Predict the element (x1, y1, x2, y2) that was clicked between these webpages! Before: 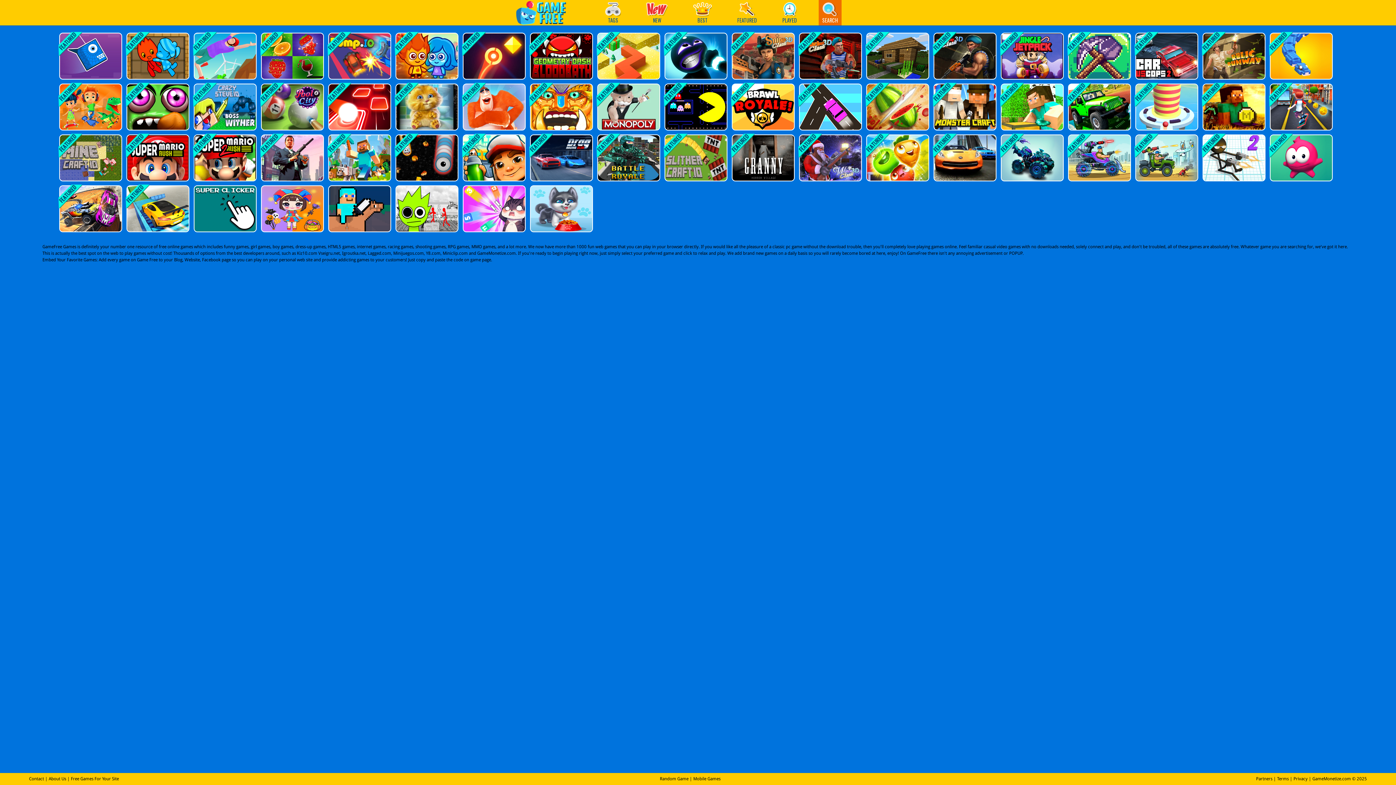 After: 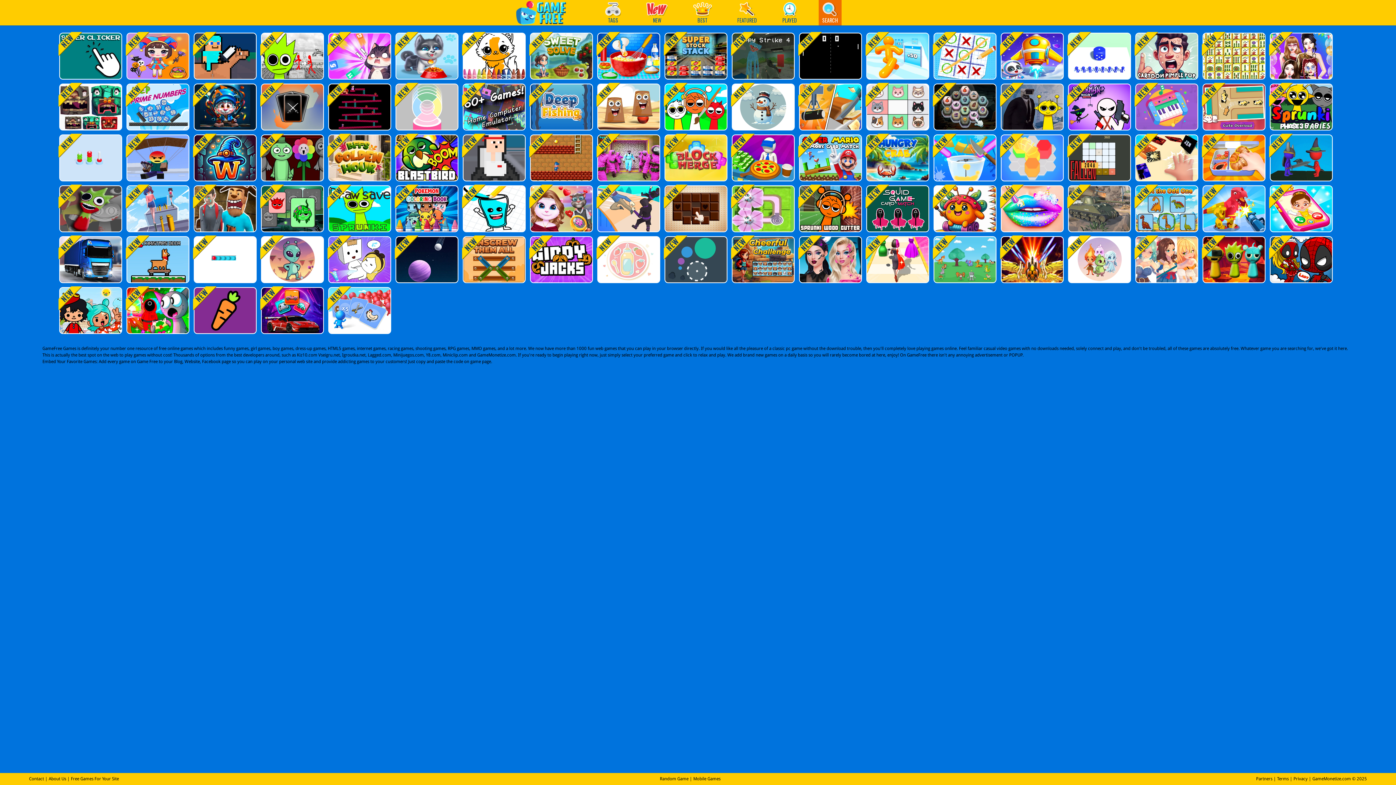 Action: label: NEW bbox: (642, 0, 671, 25)